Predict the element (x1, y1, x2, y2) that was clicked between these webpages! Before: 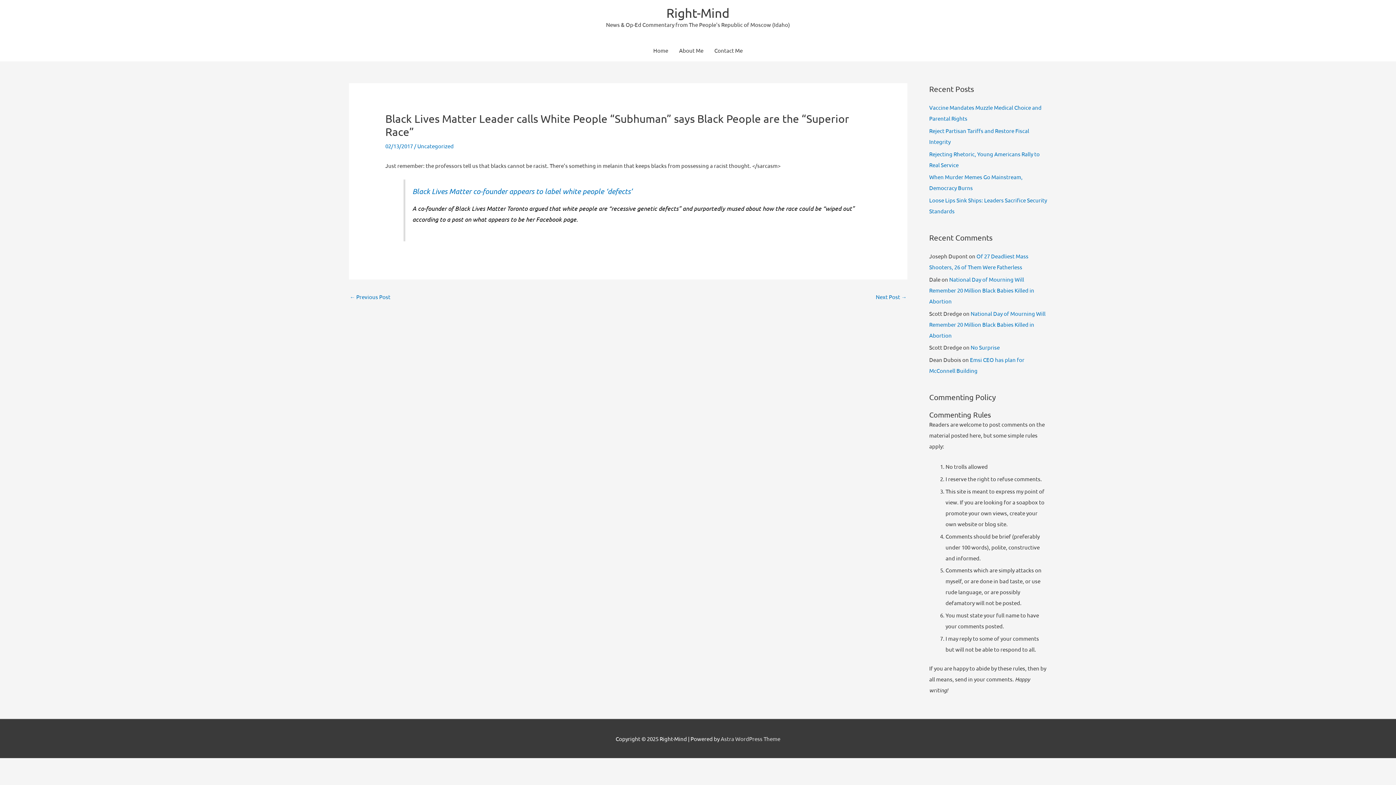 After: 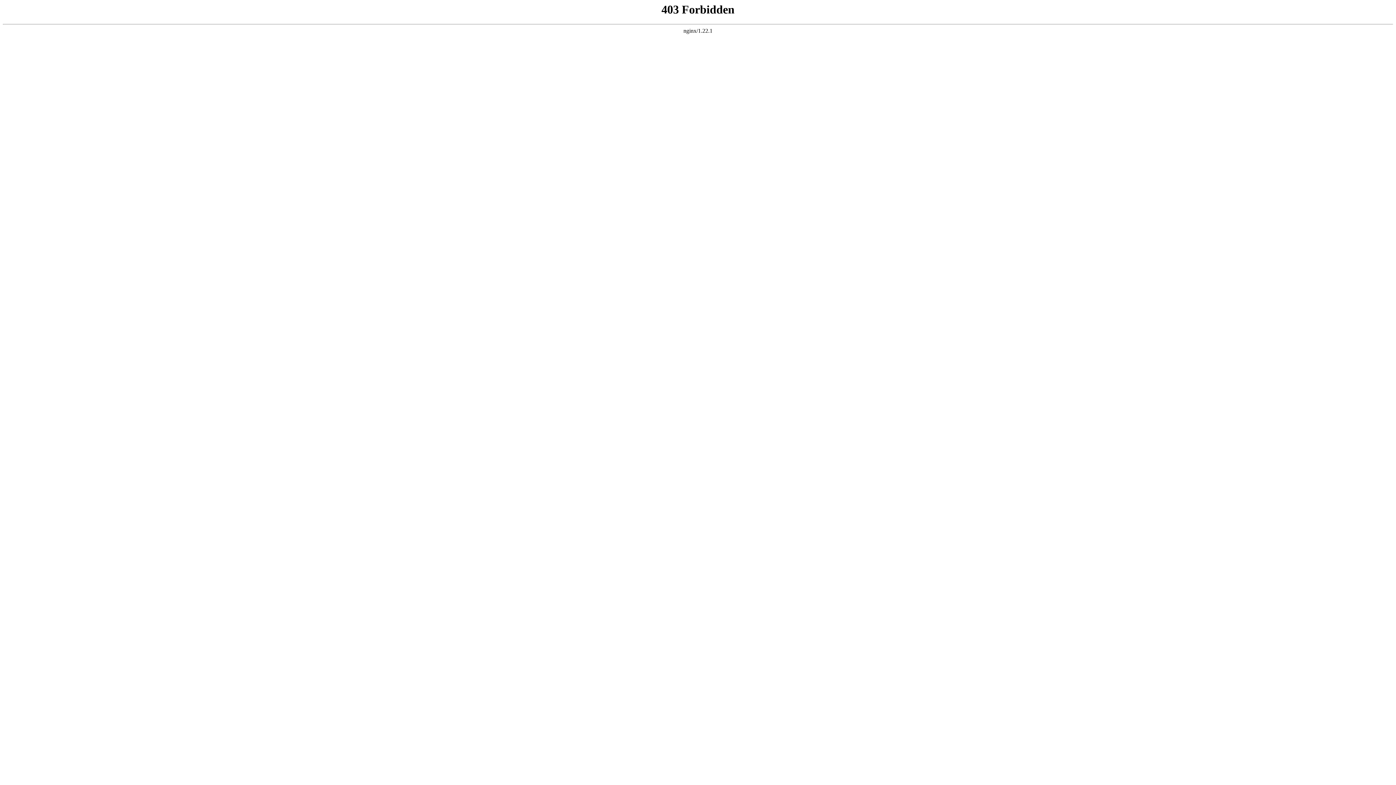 Action: label: Black Lives Matter co-founder appears to label white people ‘defects’ bbox: (412, 186, 632, 195)